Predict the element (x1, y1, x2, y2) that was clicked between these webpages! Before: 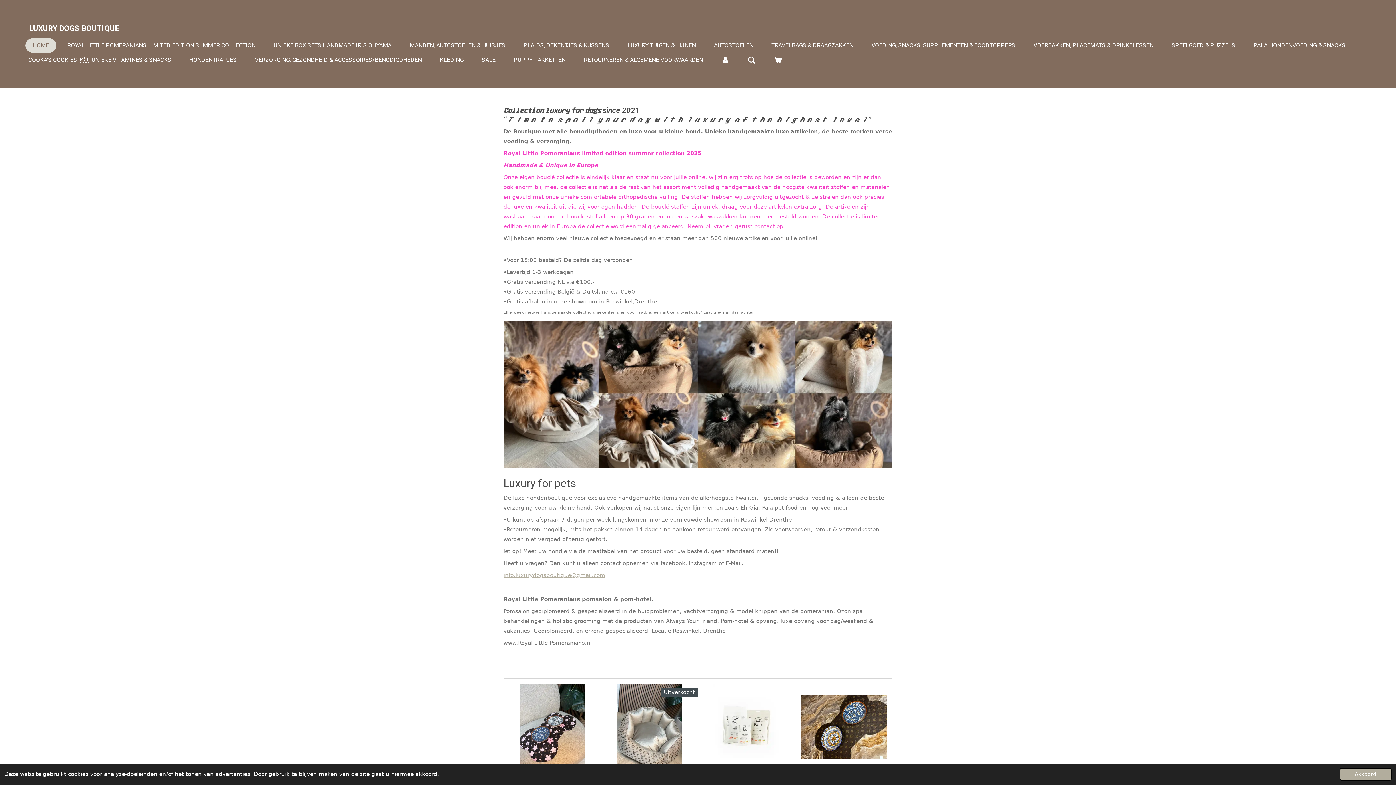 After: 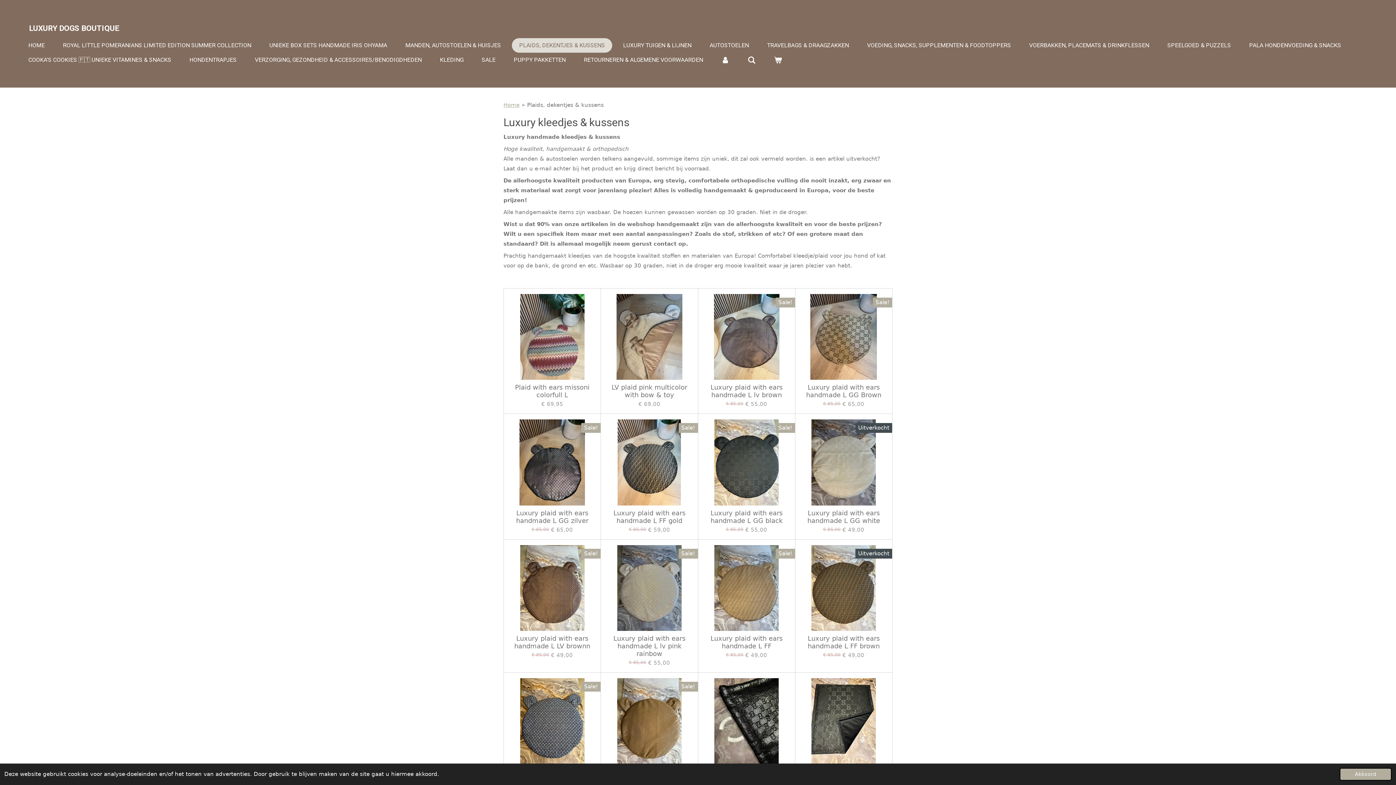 Action: bbox: (516, 38, 616, 52) label: PLAIDS, DEKENTJES & KUSSENS